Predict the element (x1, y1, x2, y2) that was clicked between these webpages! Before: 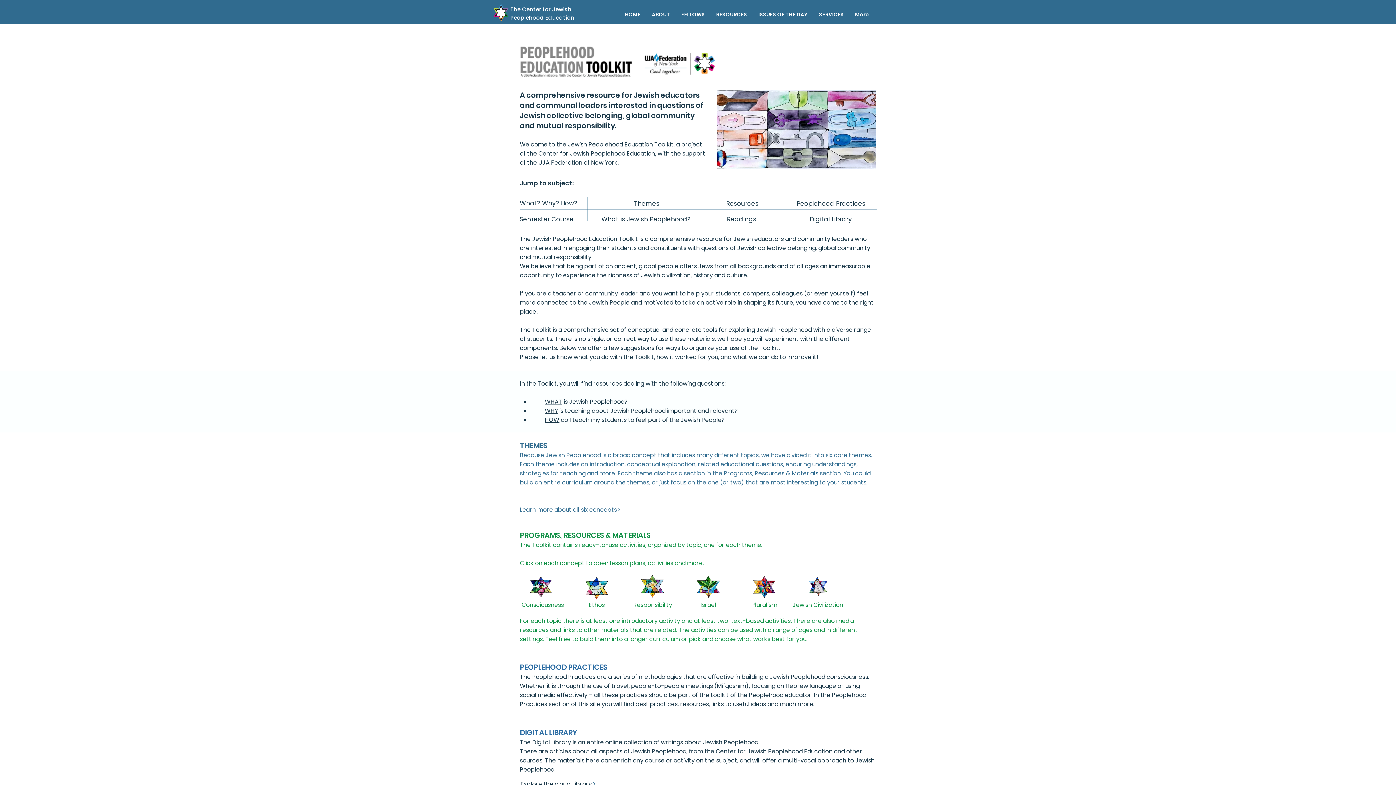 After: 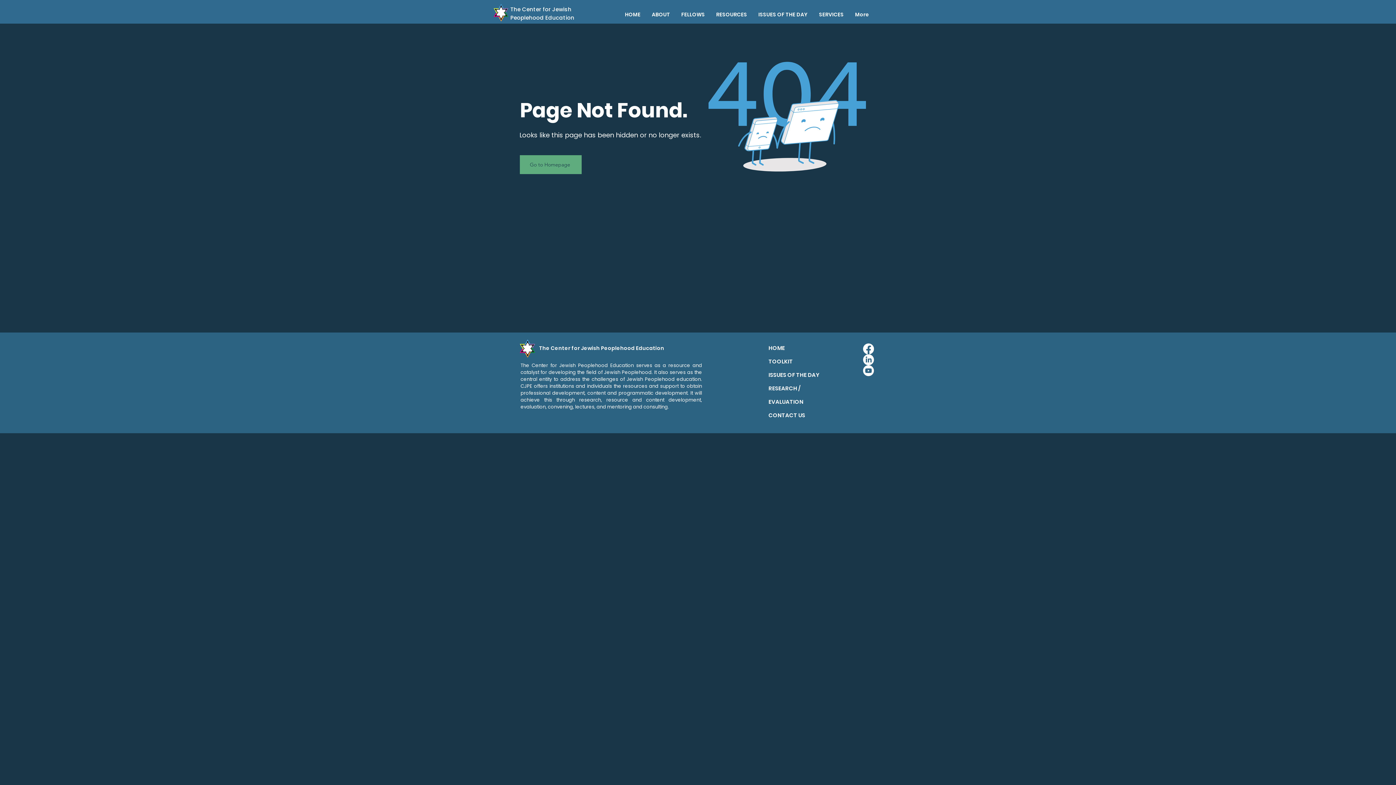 Action: bbox: (584, 576, 609, 601)